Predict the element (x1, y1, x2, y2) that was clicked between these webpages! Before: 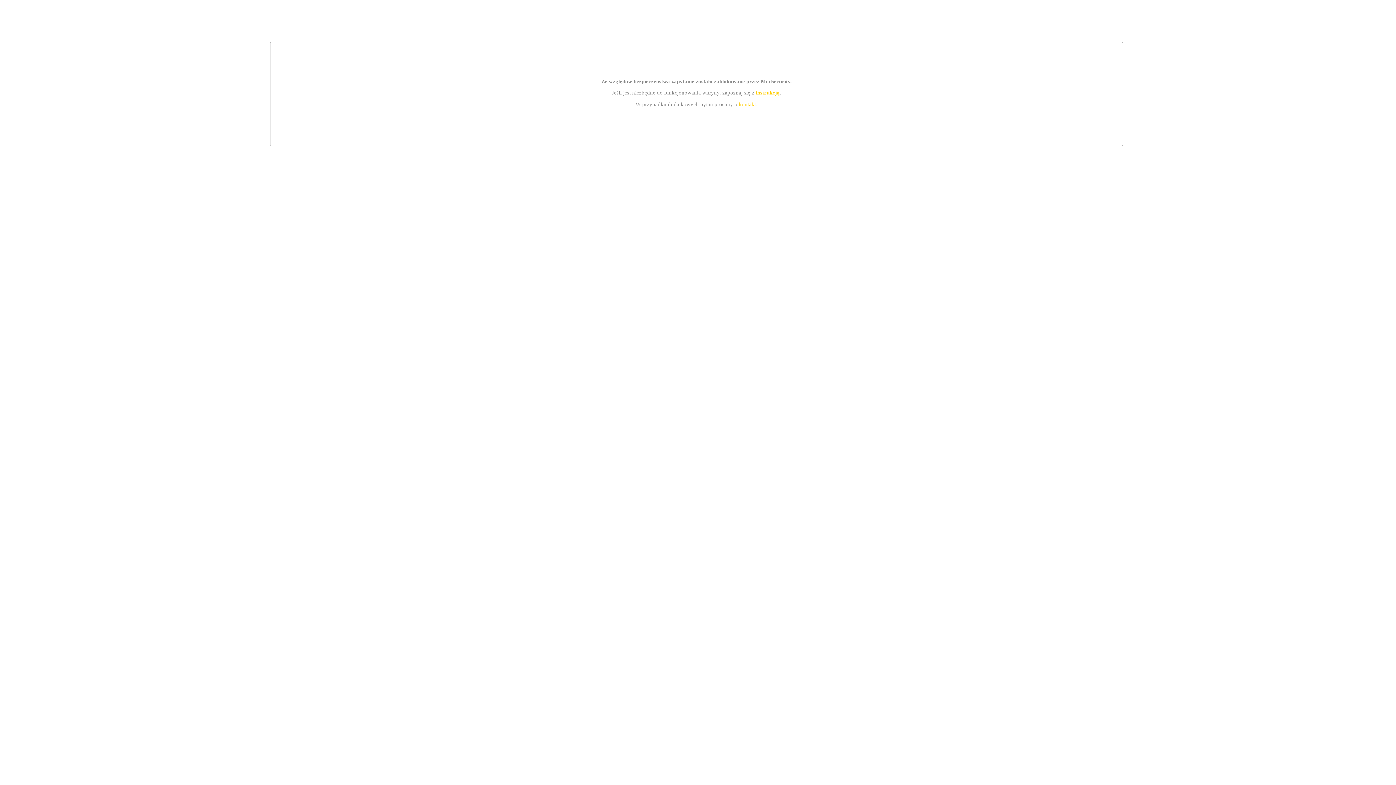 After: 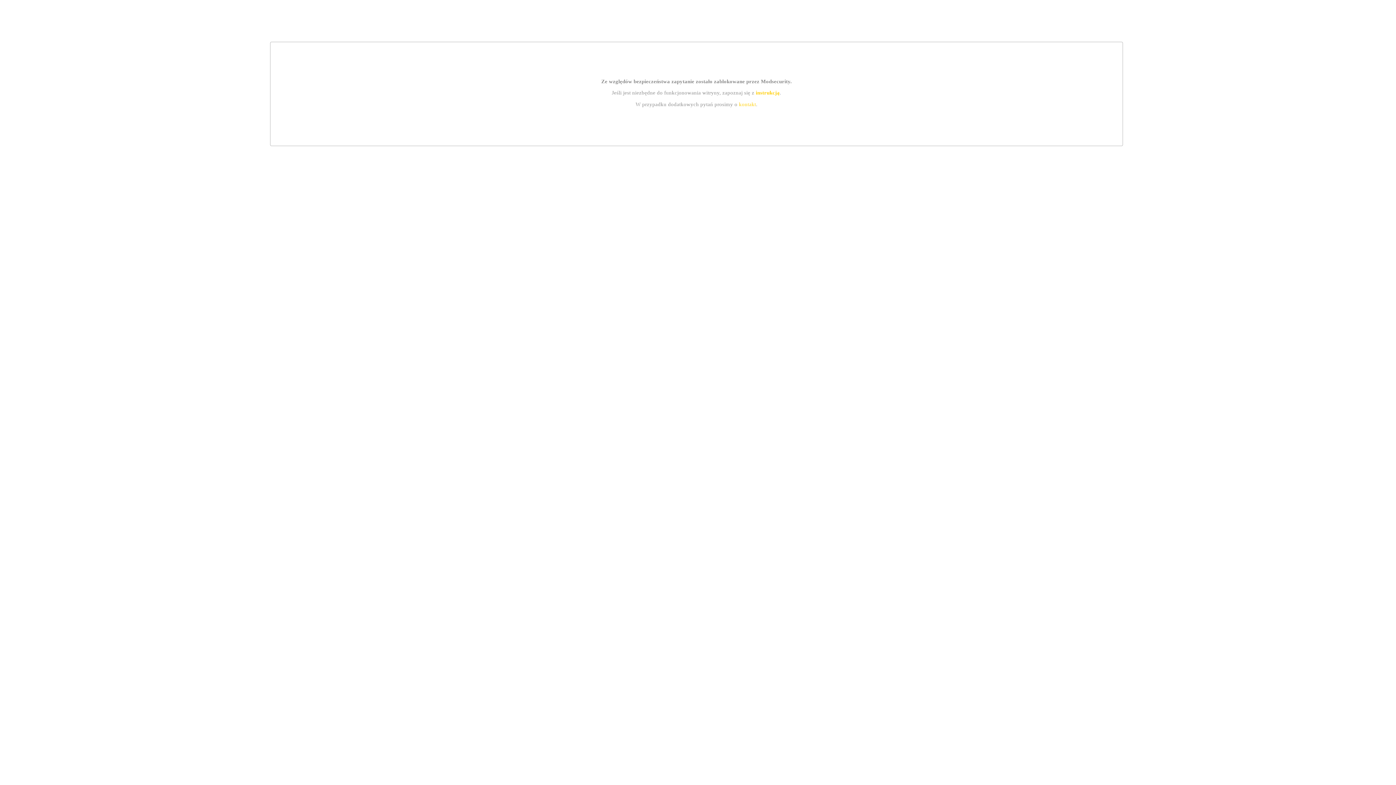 Action: bbox: (755, 89, 779, 95) label: instrukcją